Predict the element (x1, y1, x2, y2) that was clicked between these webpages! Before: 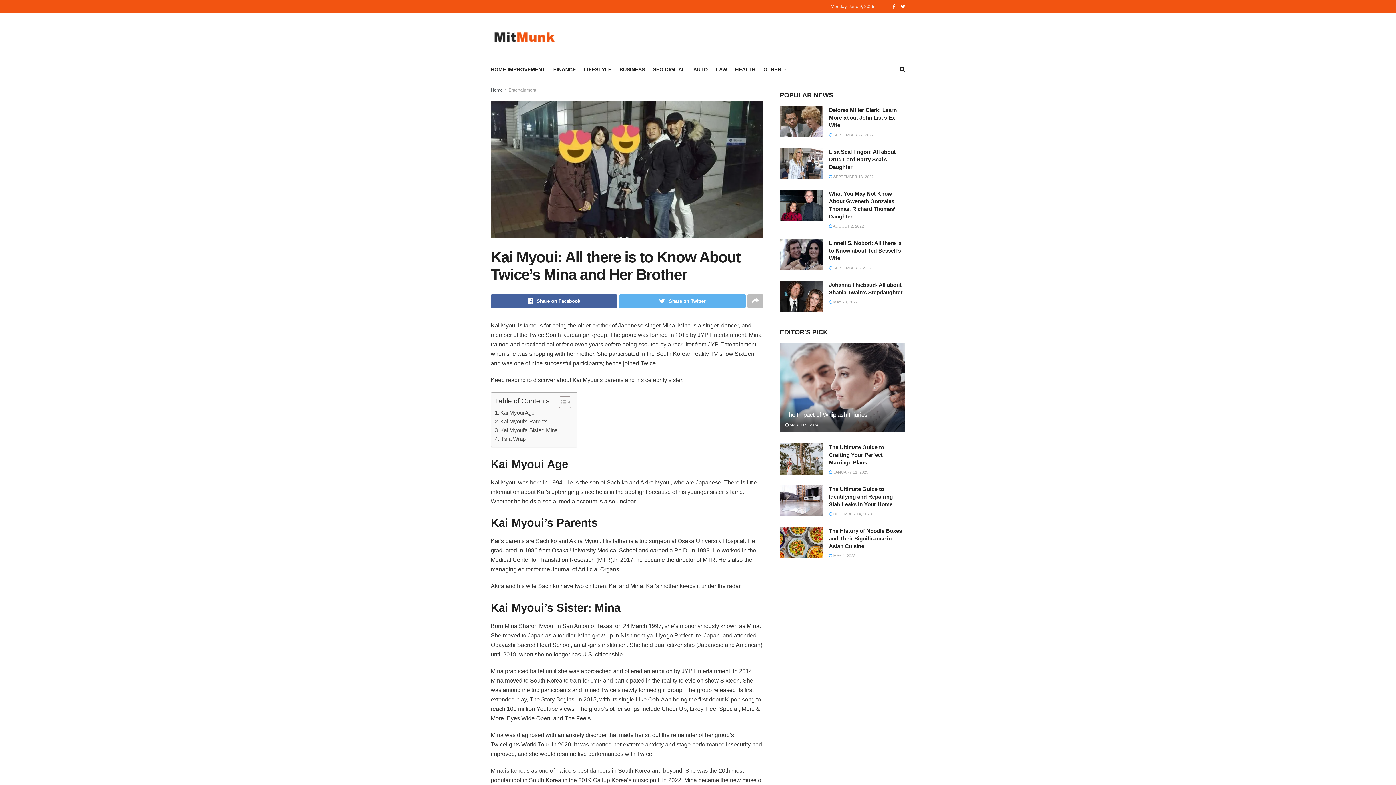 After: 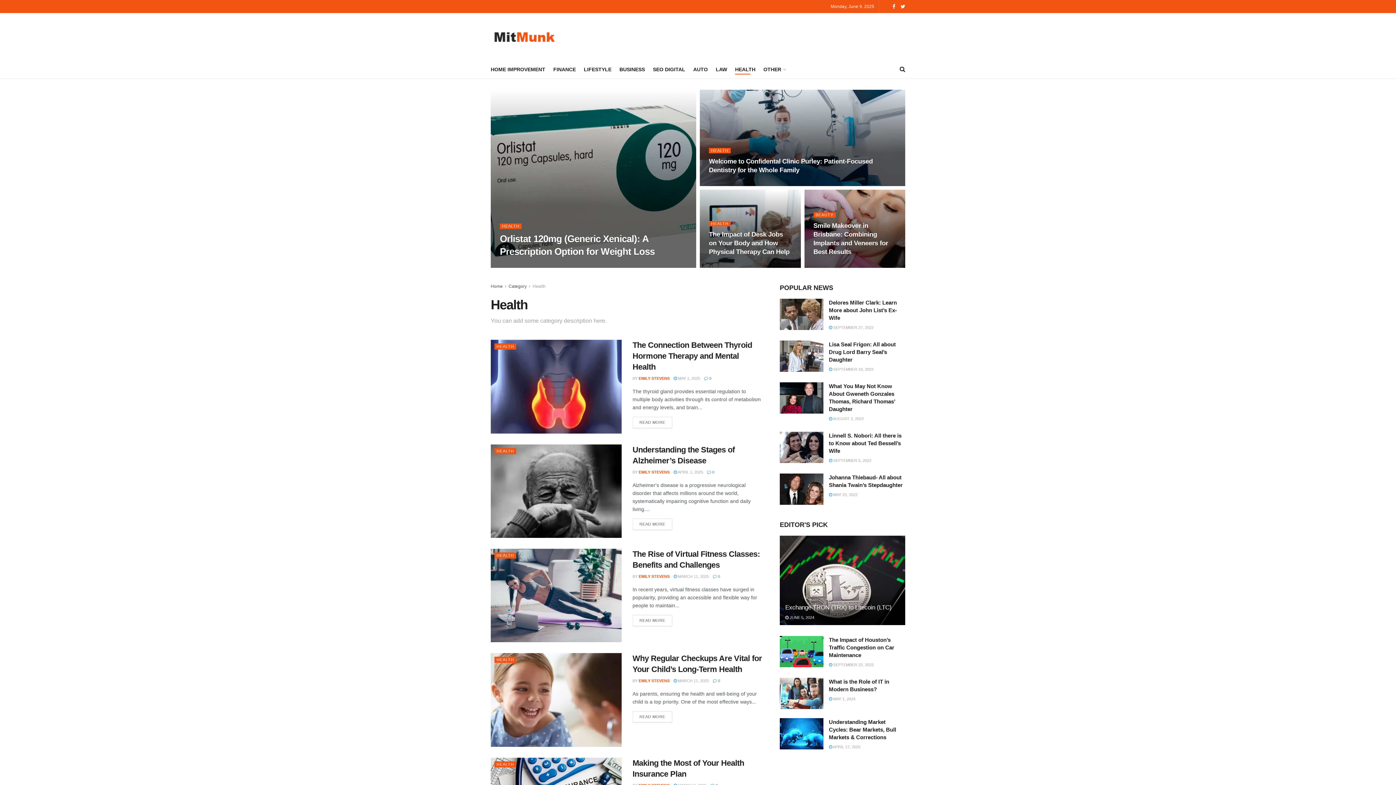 Action: bbox: (735, 64, 755, 74) label: HEALTH